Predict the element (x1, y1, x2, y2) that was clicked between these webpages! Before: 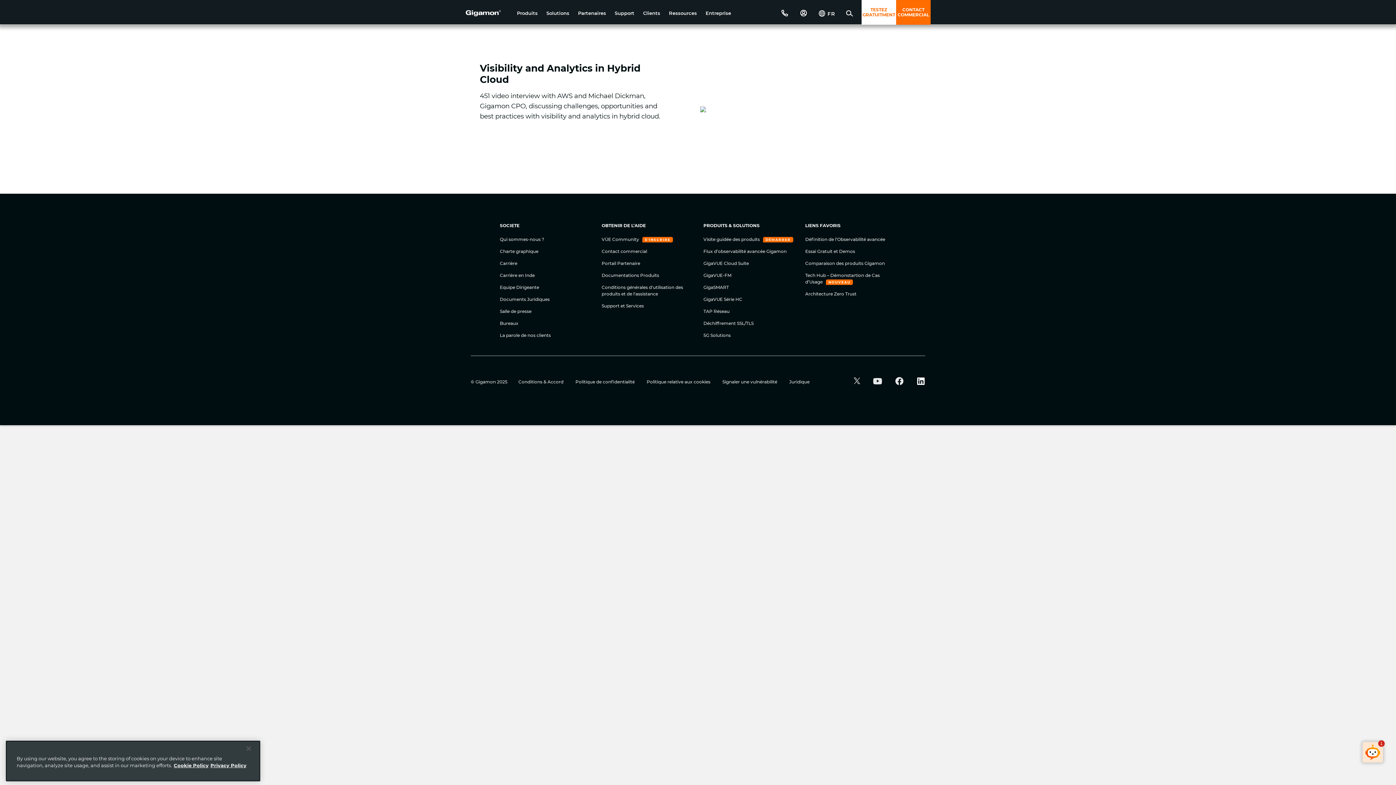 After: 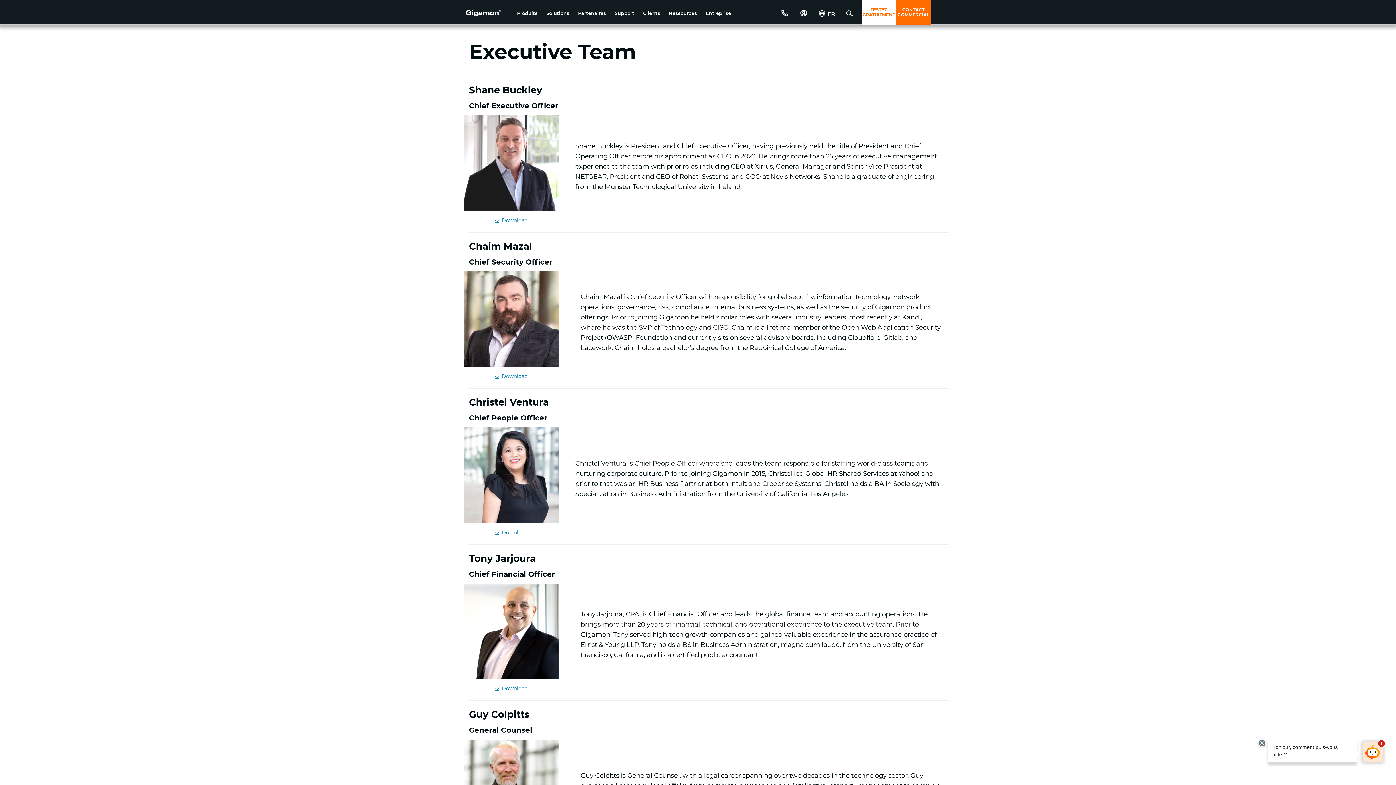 Action: bbox: (500, 284, 539, 290) label: Equipe Dirigeante